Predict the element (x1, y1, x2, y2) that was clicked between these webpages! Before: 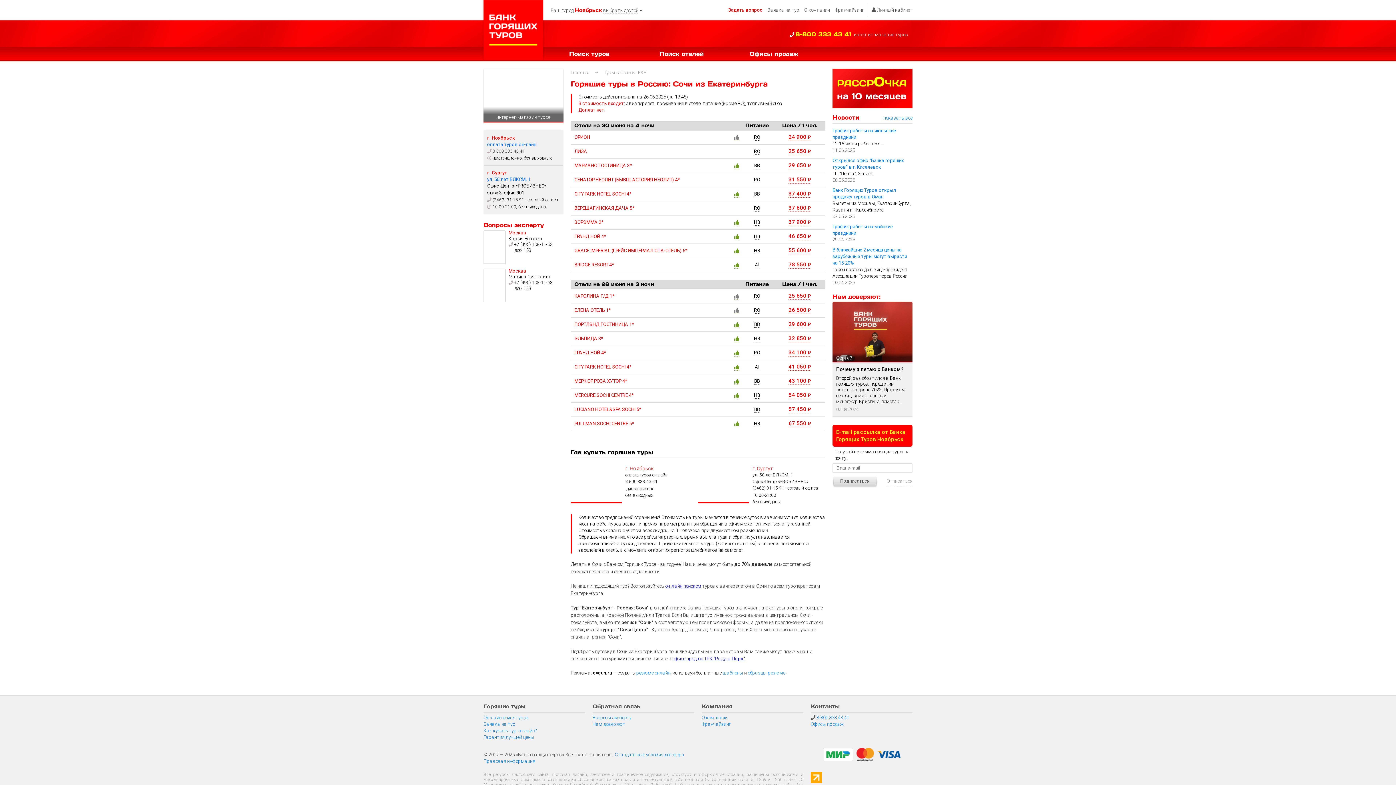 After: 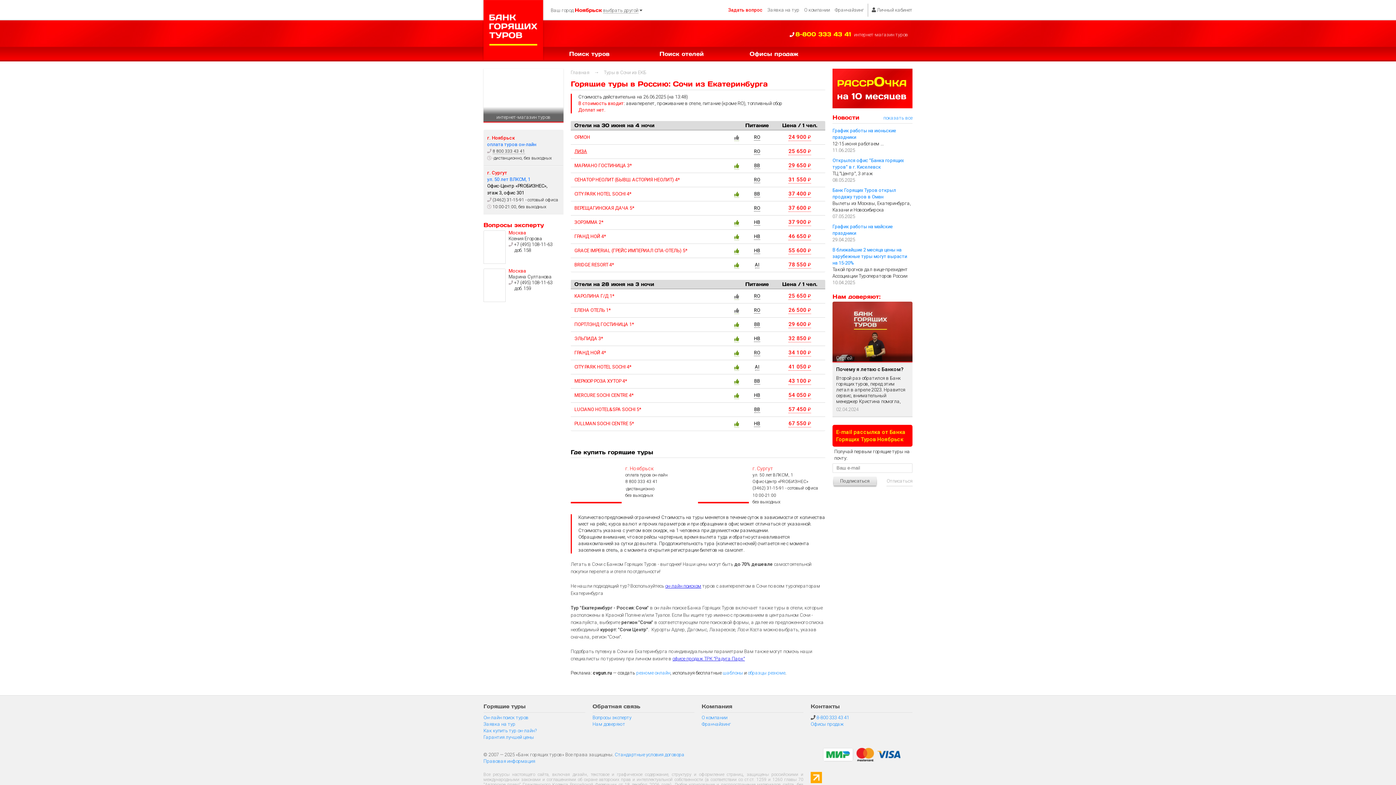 Action: bbox: (574, 148, 587, 154) label: ЛИЗА